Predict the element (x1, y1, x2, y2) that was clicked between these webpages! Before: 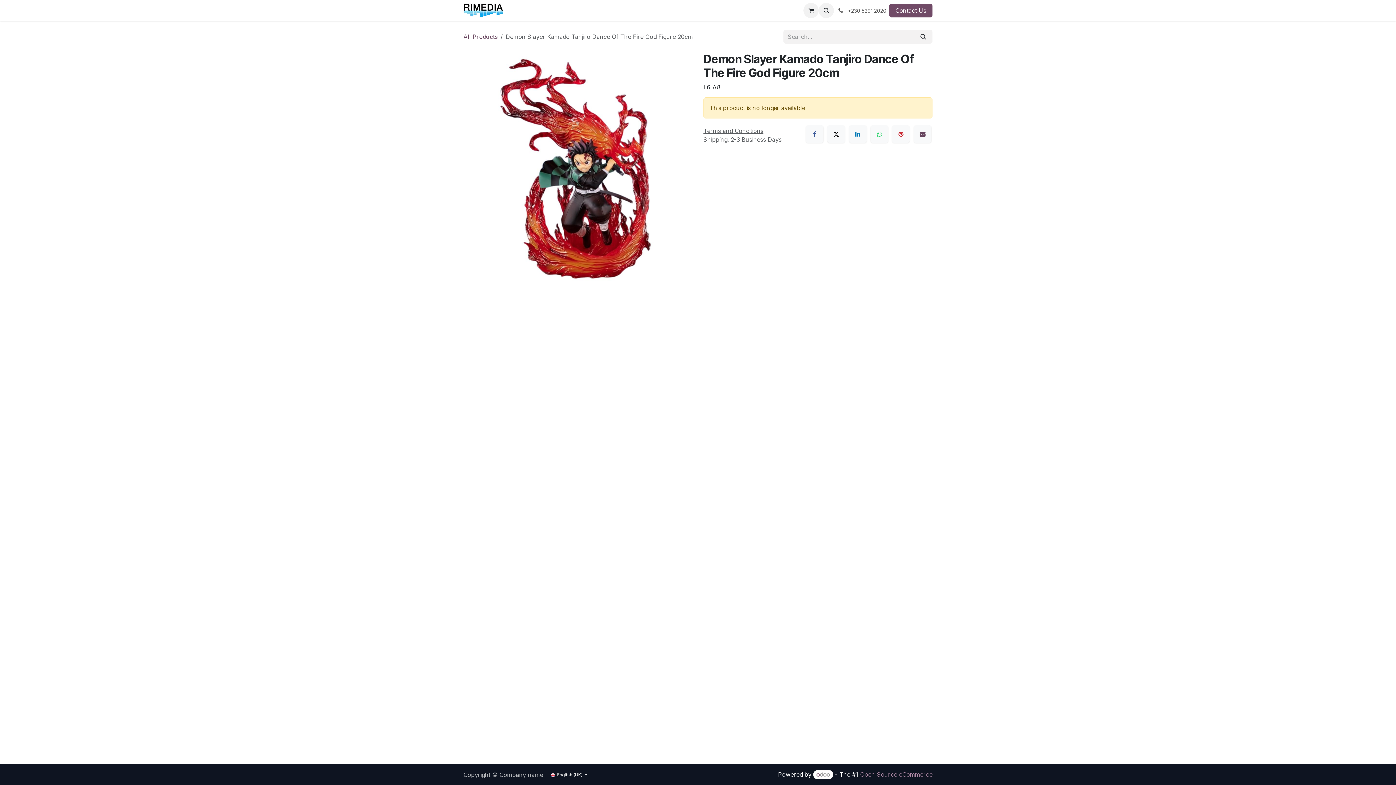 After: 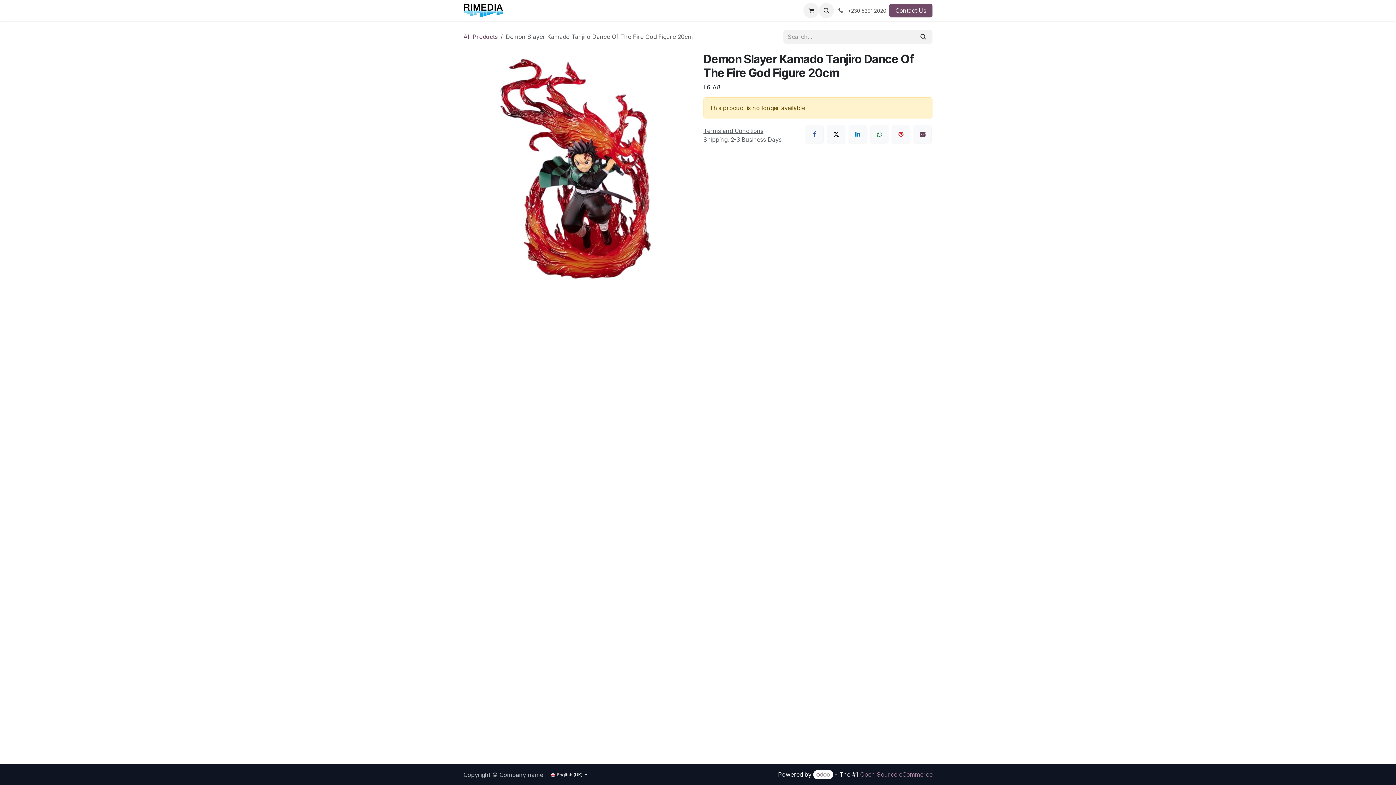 Action: label: WhatsApp bbox: (870, 125, 888, 142)